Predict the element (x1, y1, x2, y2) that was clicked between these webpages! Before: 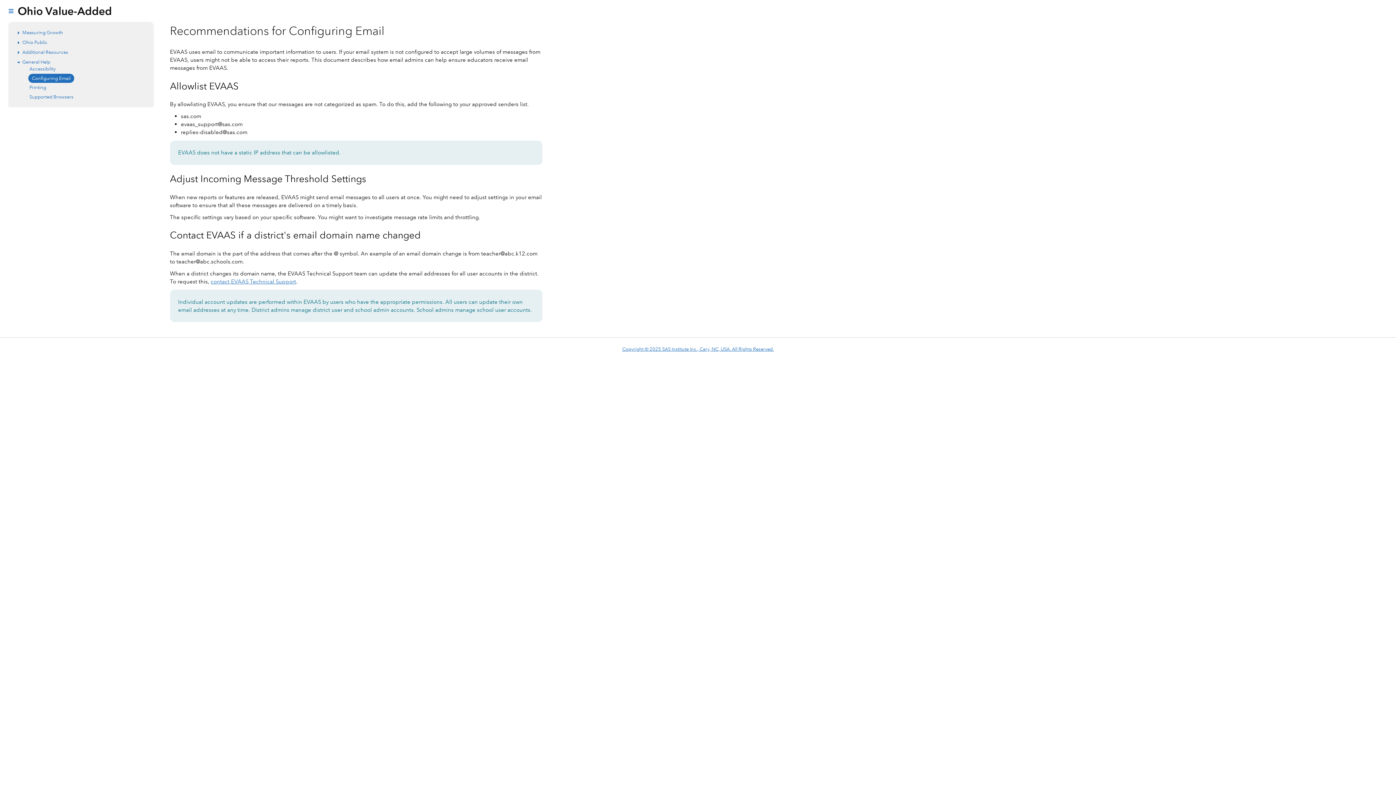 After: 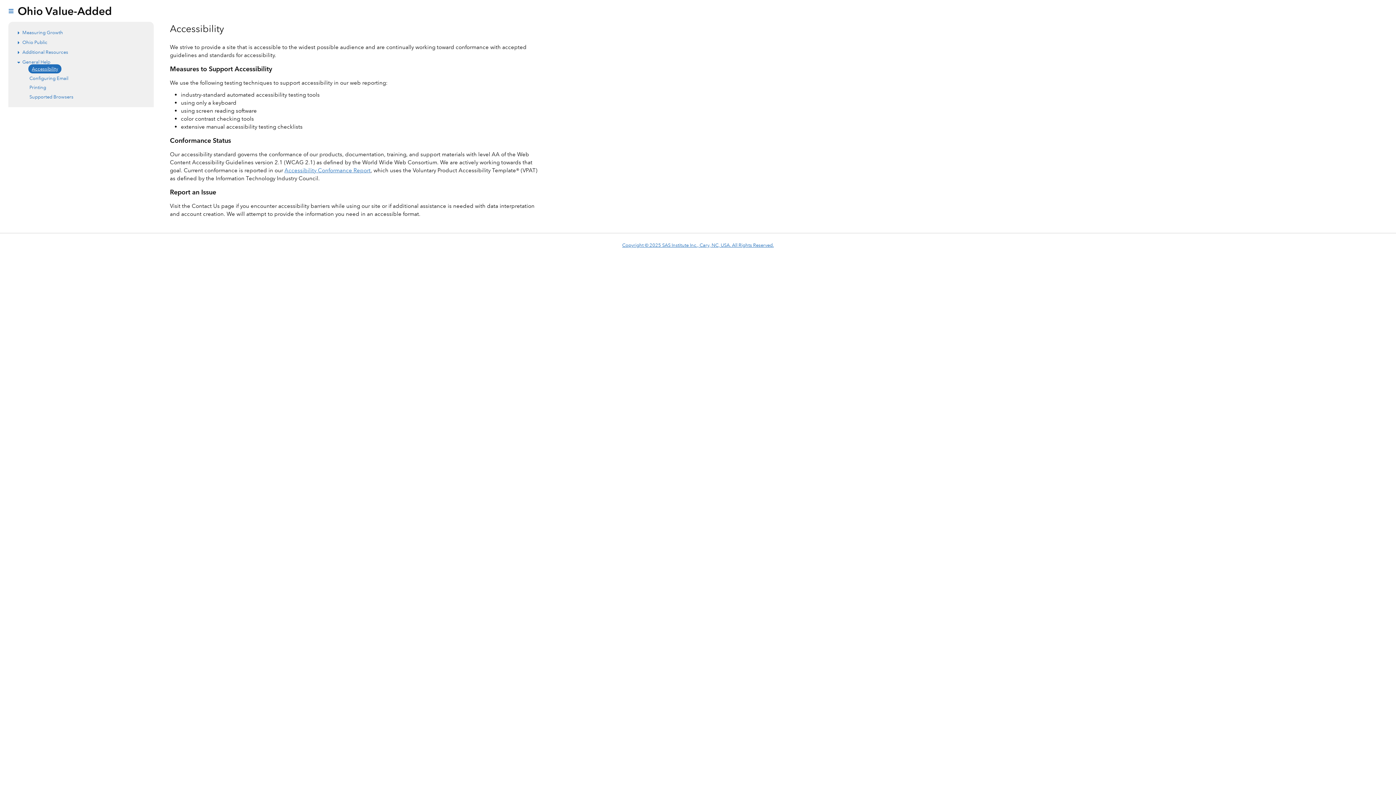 Action: label: Accessibility bbox: (29, 65, 55, 72)